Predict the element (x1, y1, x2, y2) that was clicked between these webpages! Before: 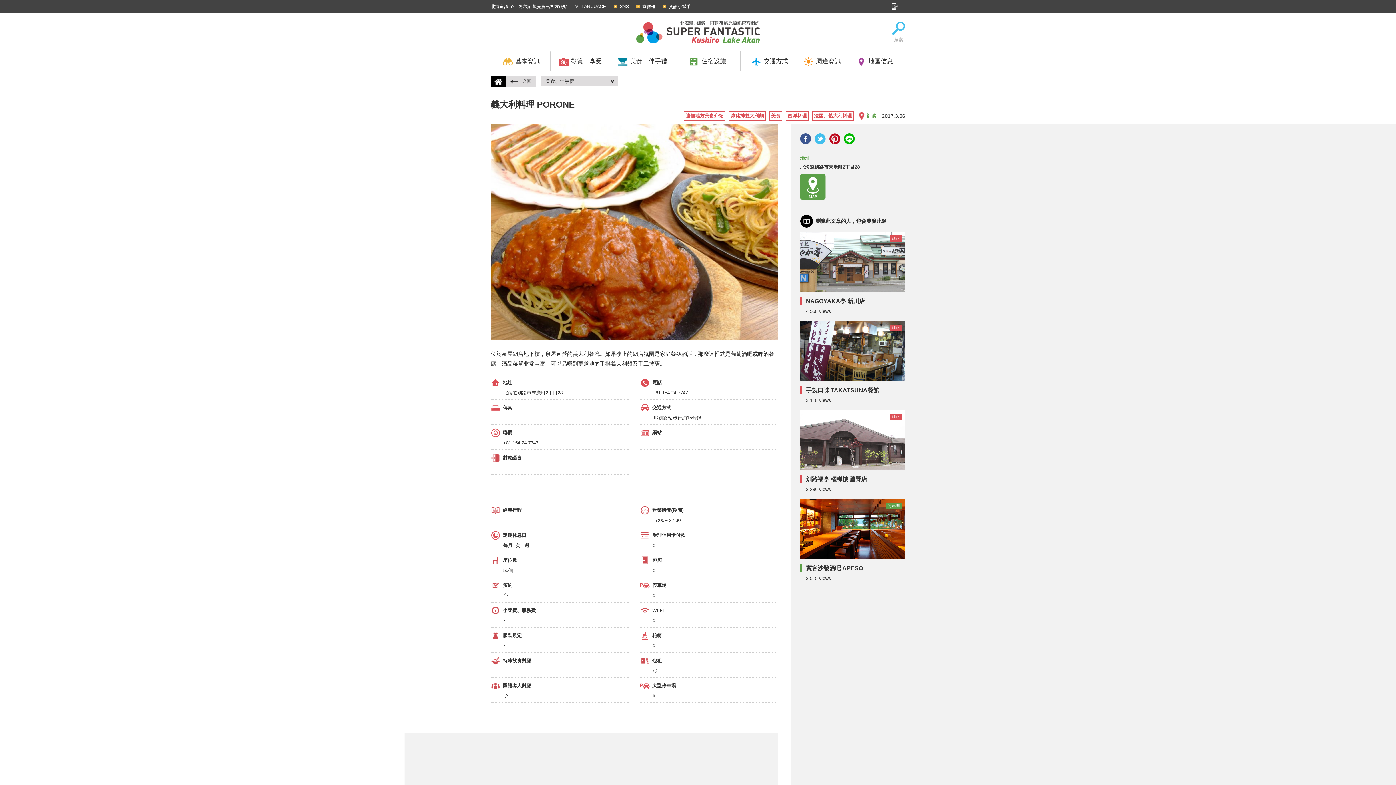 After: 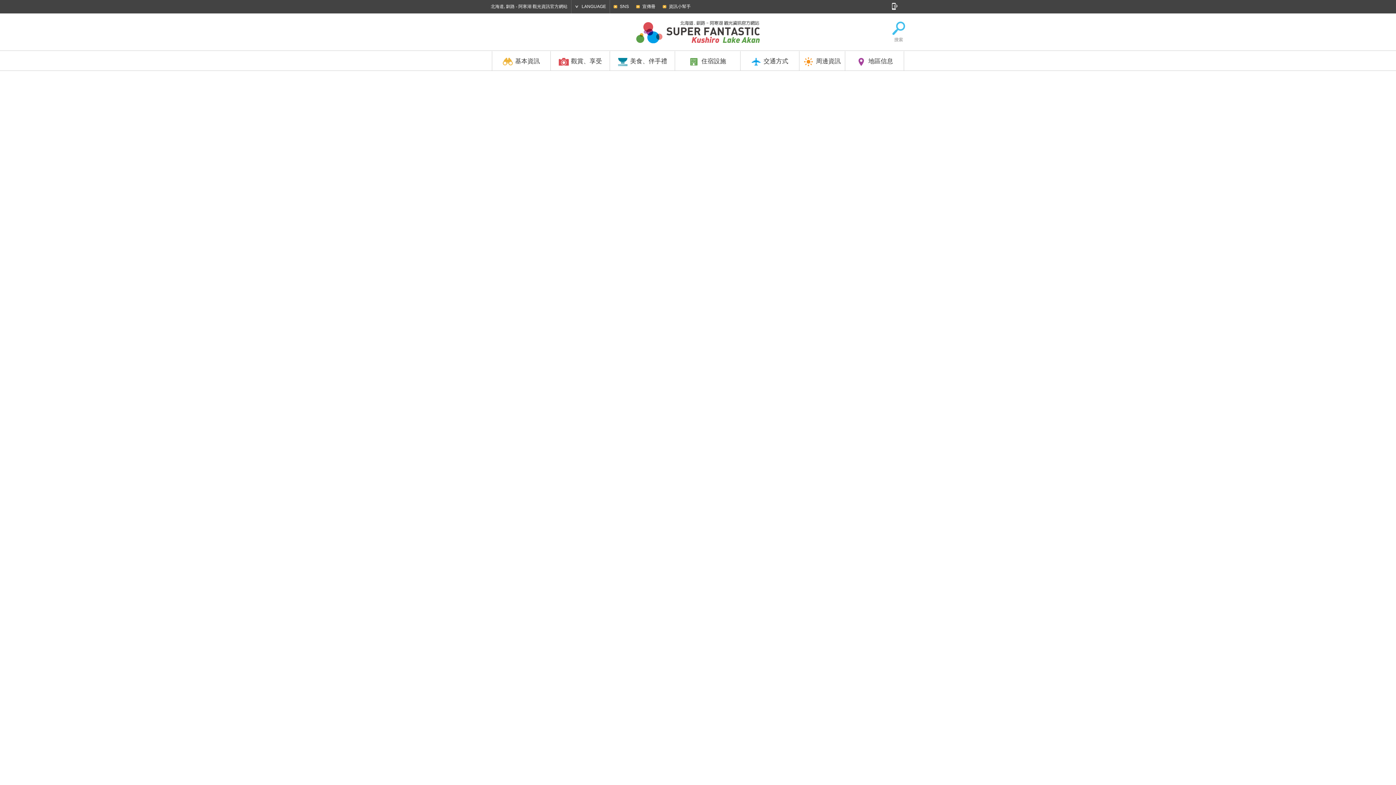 Action: bbox: (636, 20, 760, 43)